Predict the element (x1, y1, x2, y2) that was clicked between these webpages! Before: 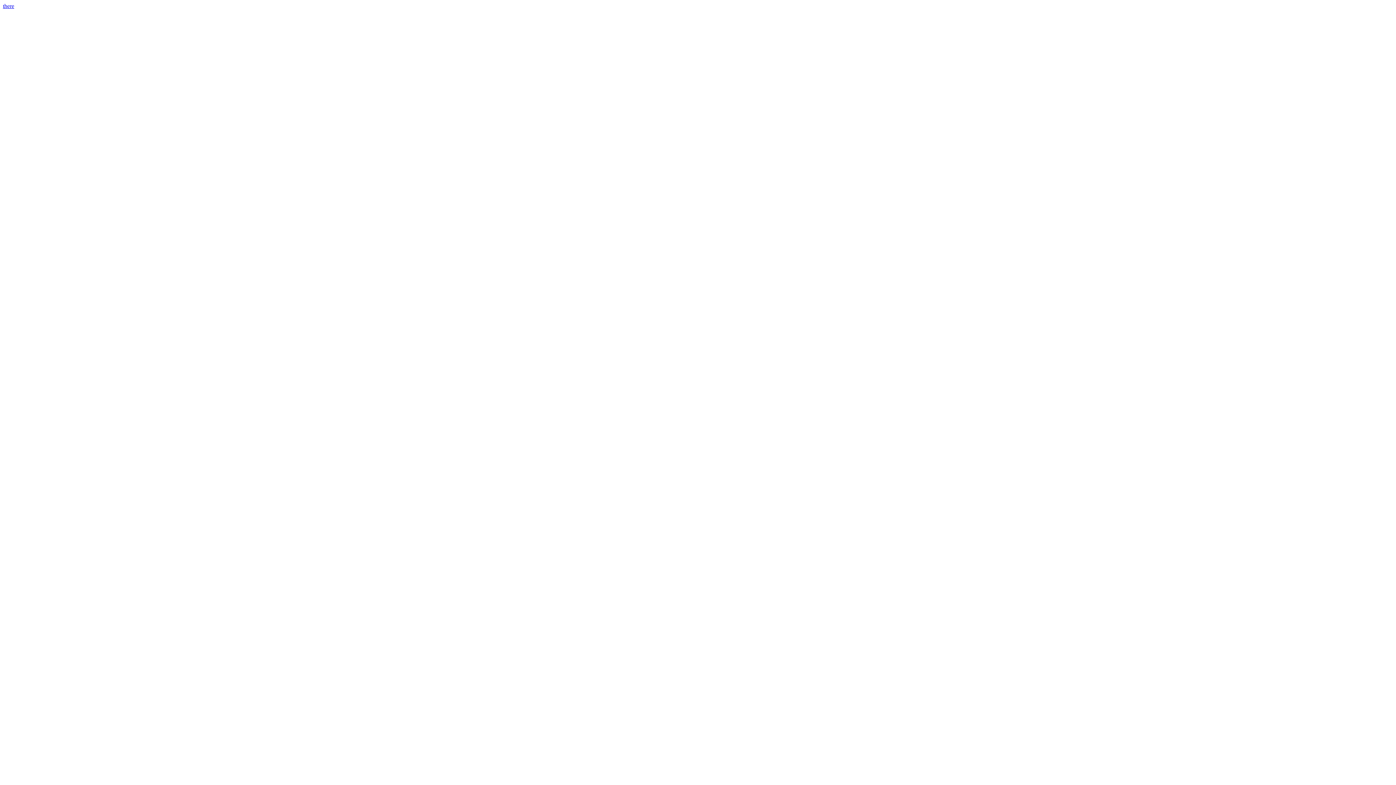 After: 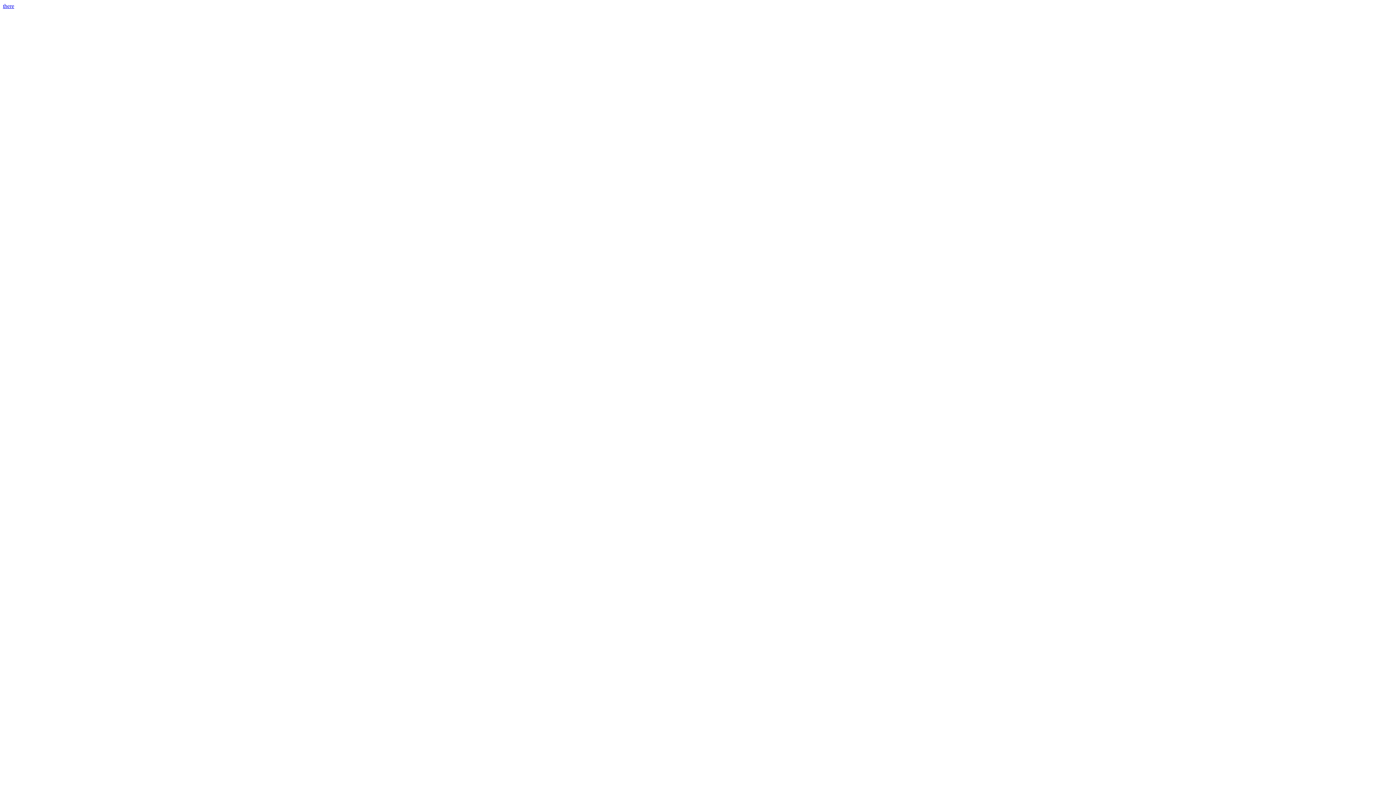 Action: label: there bbox: (2, 2, 14, 9)